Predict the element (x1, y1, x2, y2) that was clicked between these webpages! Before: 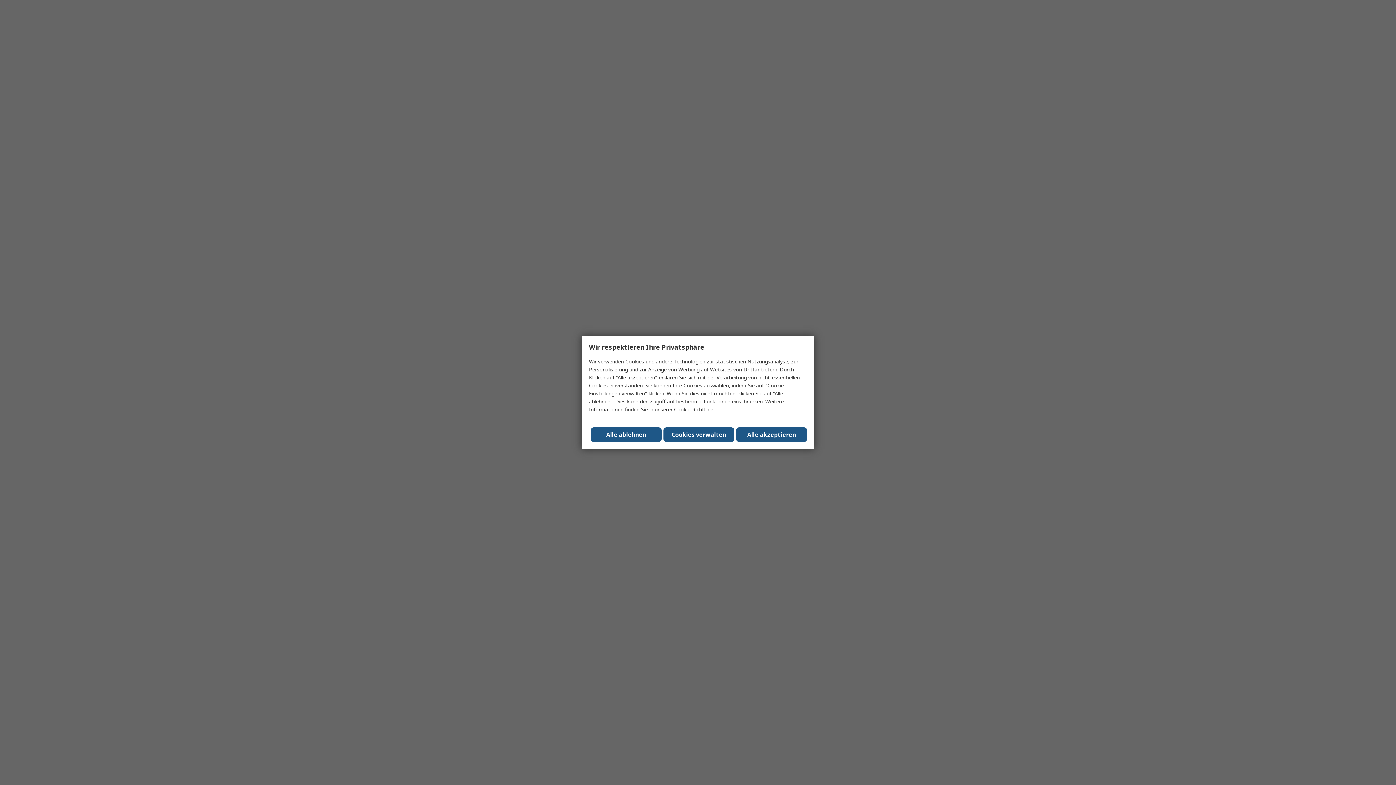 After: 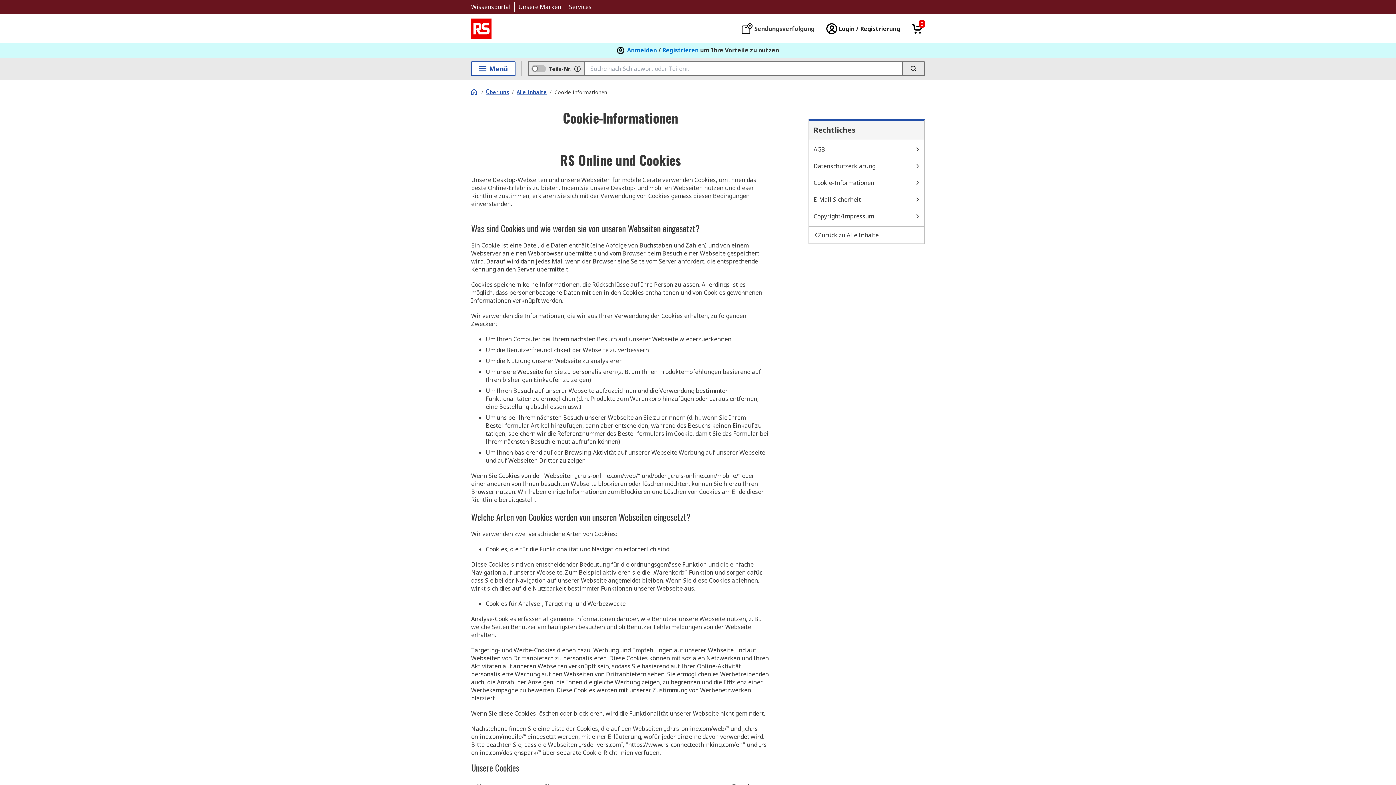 Action: bbox: (674, 406, 713, 413) label: Cookie-Richtlinie